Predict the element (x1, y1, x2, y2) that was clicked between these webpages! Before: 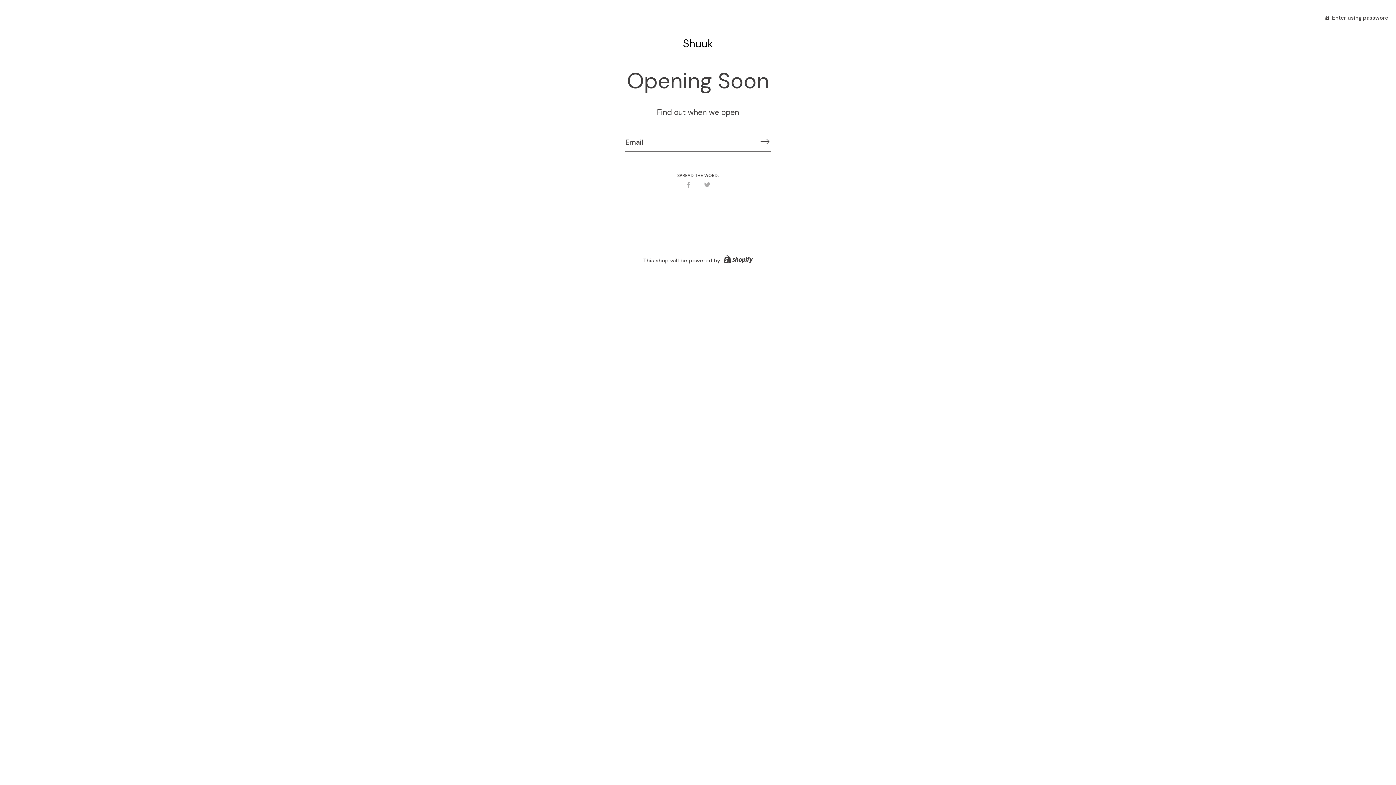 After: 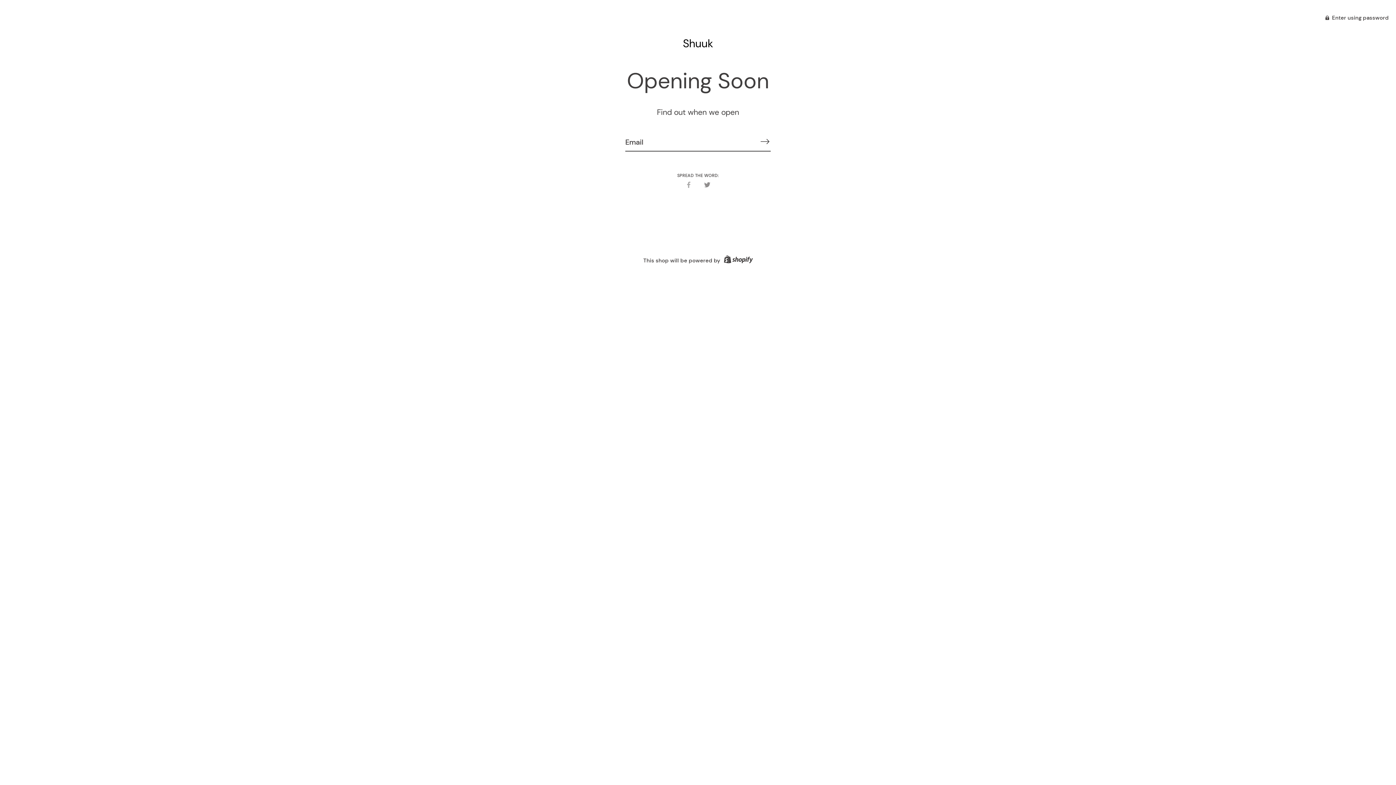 Action: bbox: (704, 180, 710, 188) label: Share on Twitter